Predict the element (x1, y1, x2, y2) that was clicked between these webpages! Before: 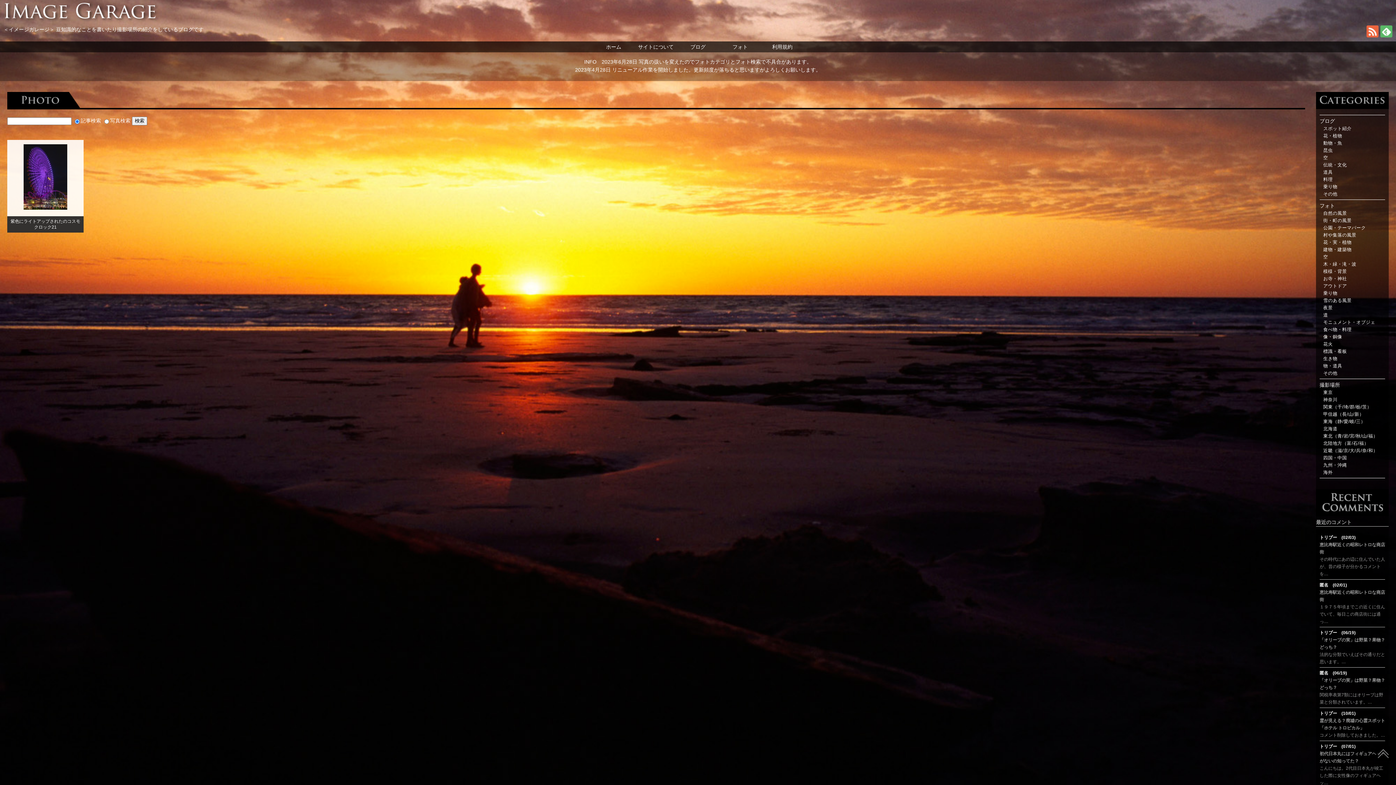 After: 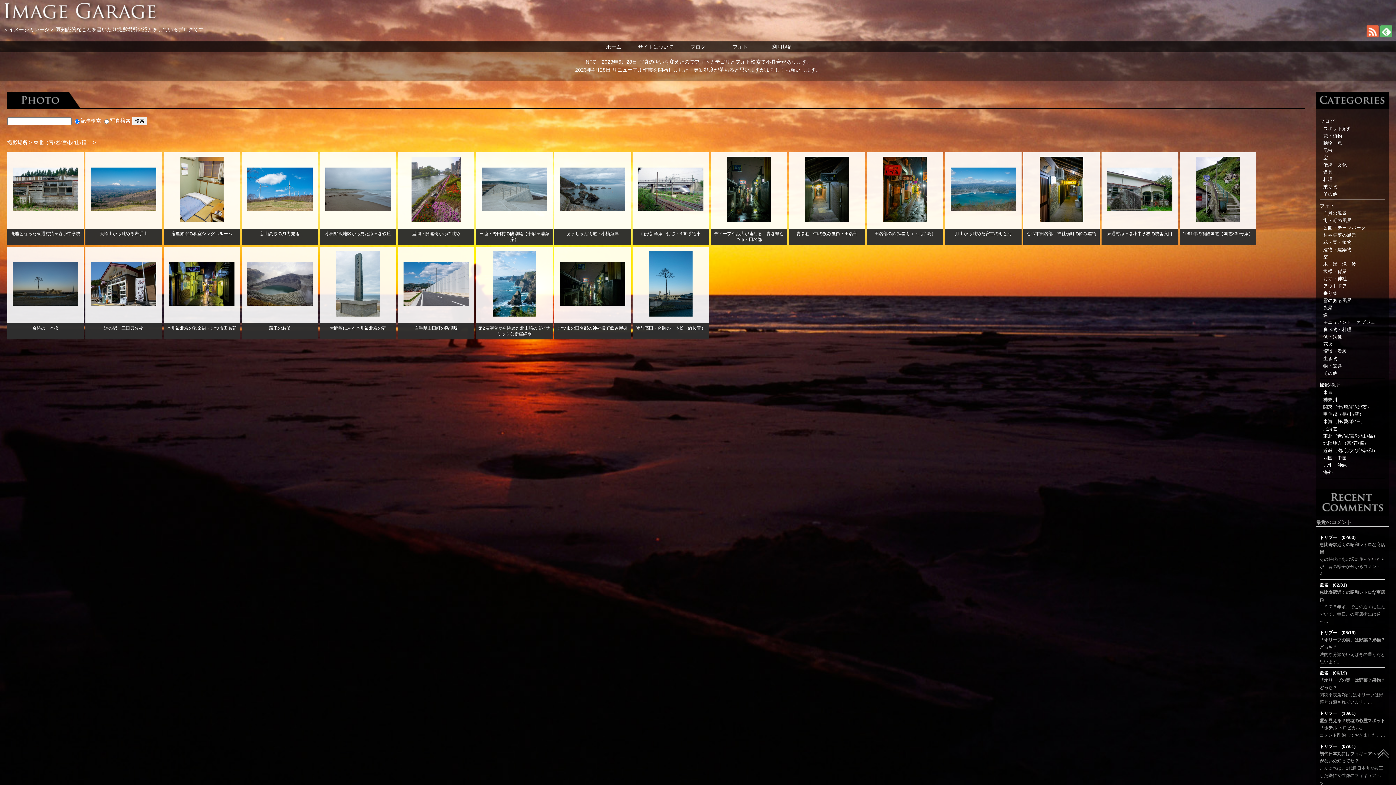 Action: bbox: (1323, 433, 1378, 438) label: 東北（青/岩/宮/秋/山/福）